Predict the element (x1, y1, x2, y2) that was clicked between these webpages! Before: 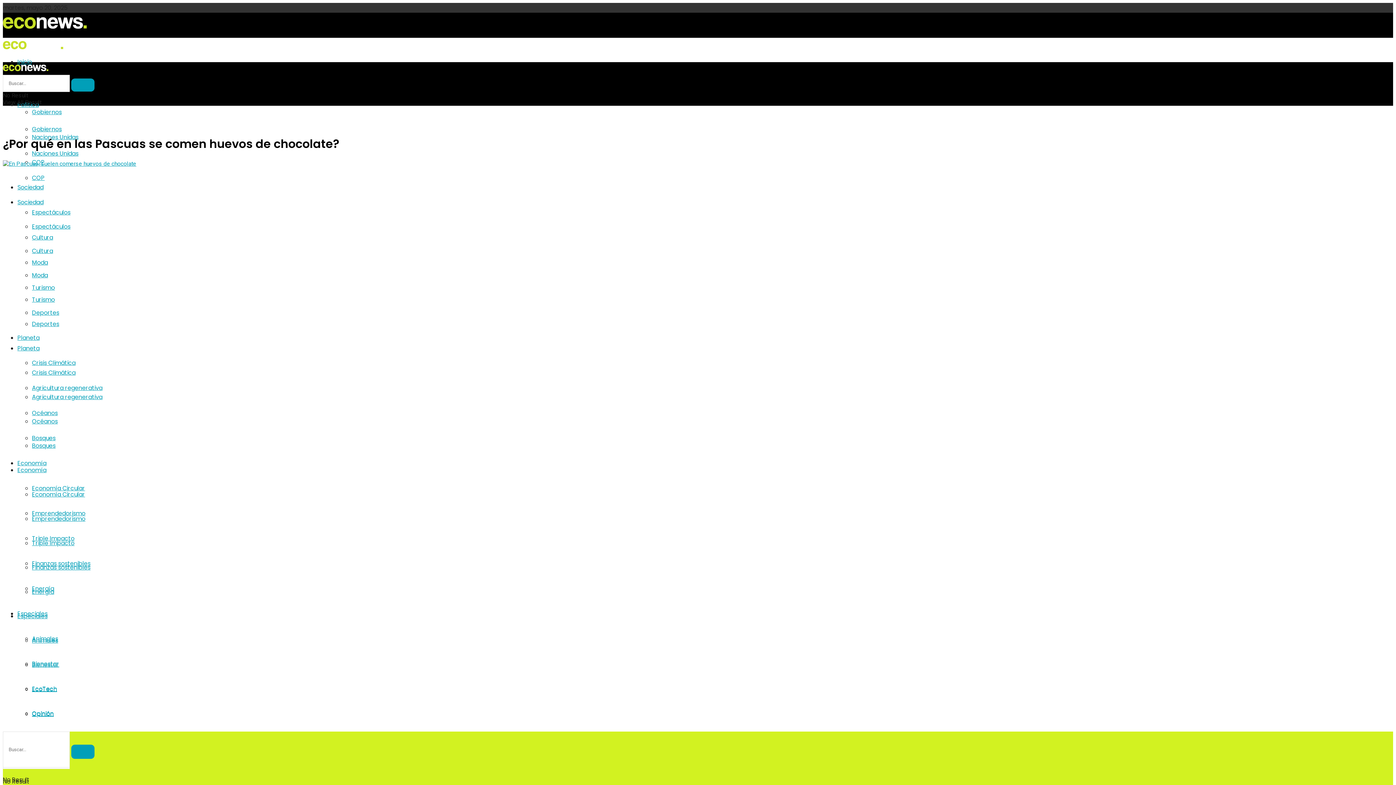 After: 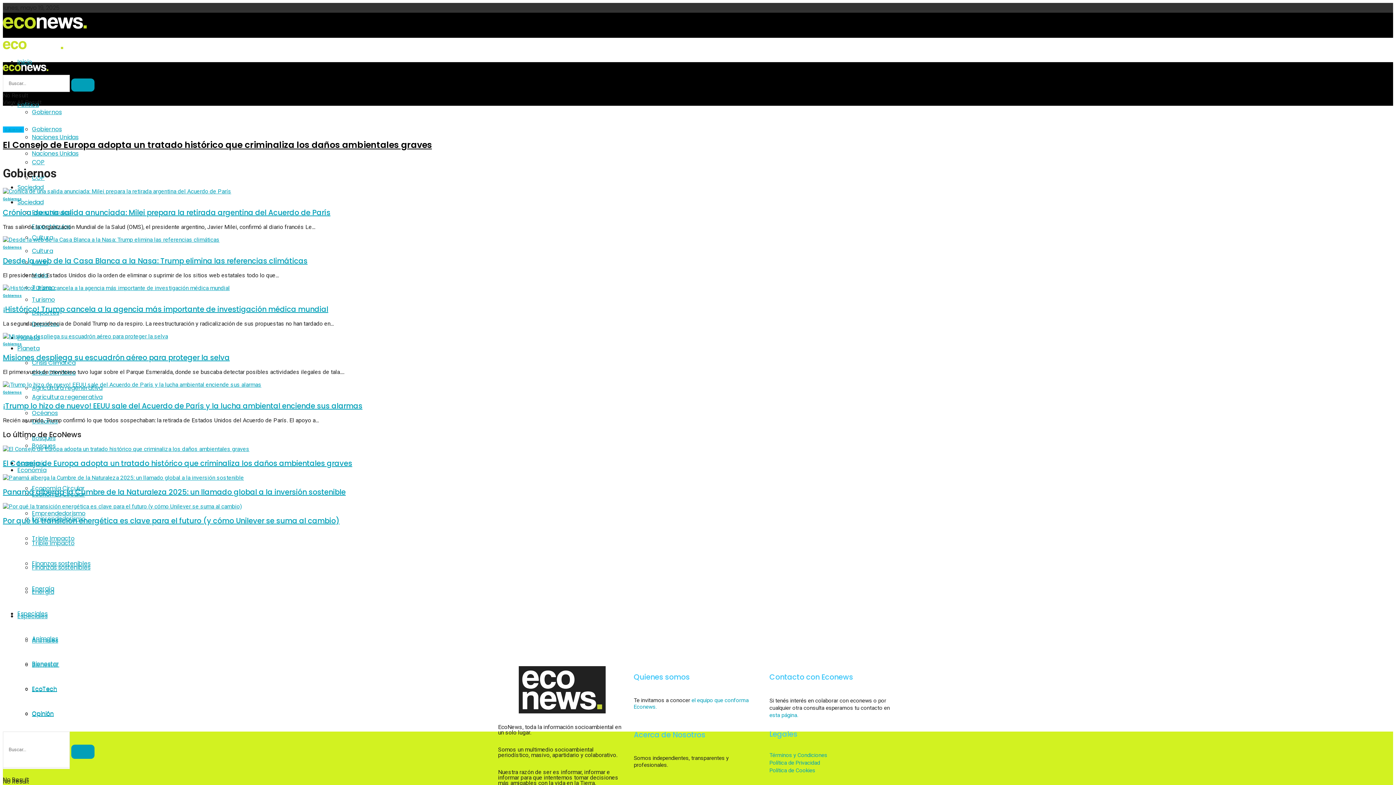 Action: bbox: (32, 108, 61, 116) label: Gobiernos